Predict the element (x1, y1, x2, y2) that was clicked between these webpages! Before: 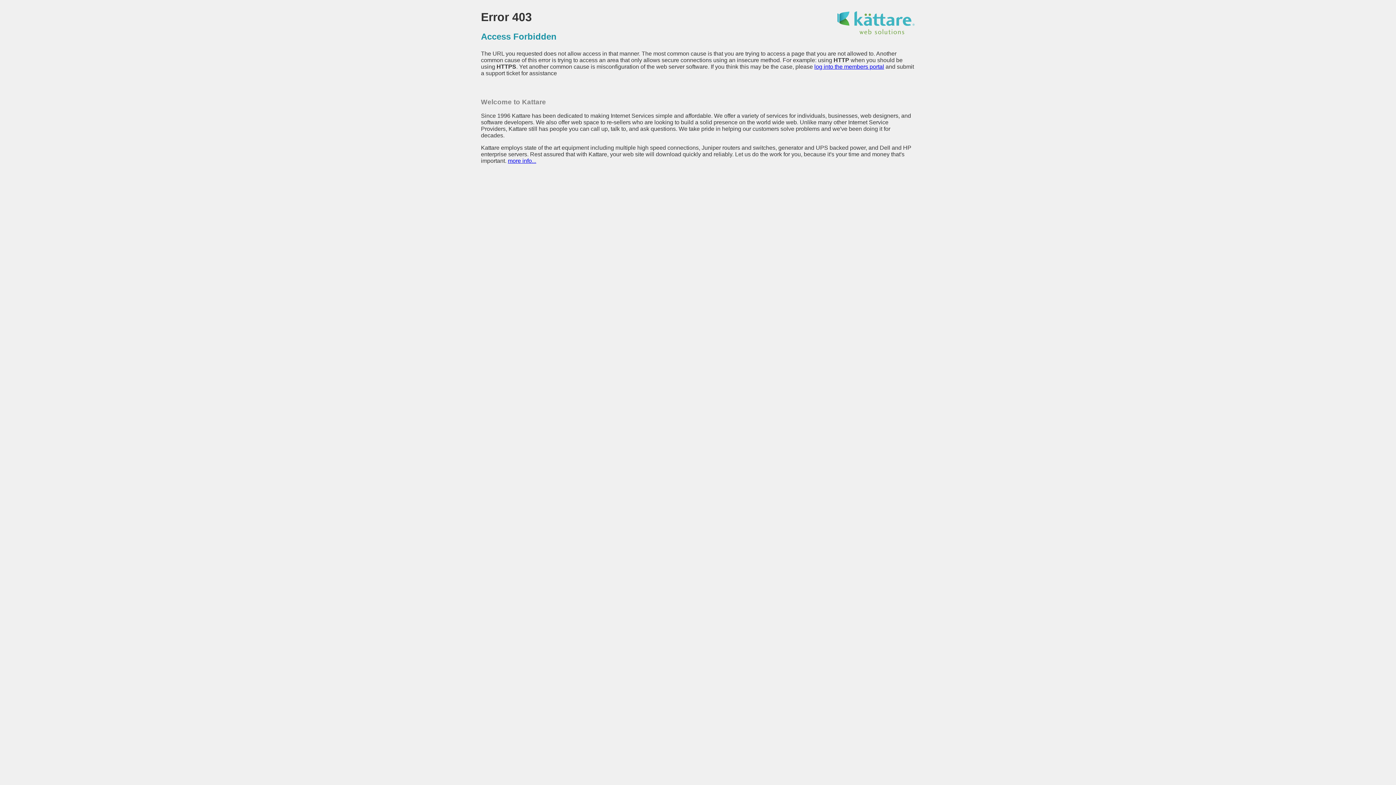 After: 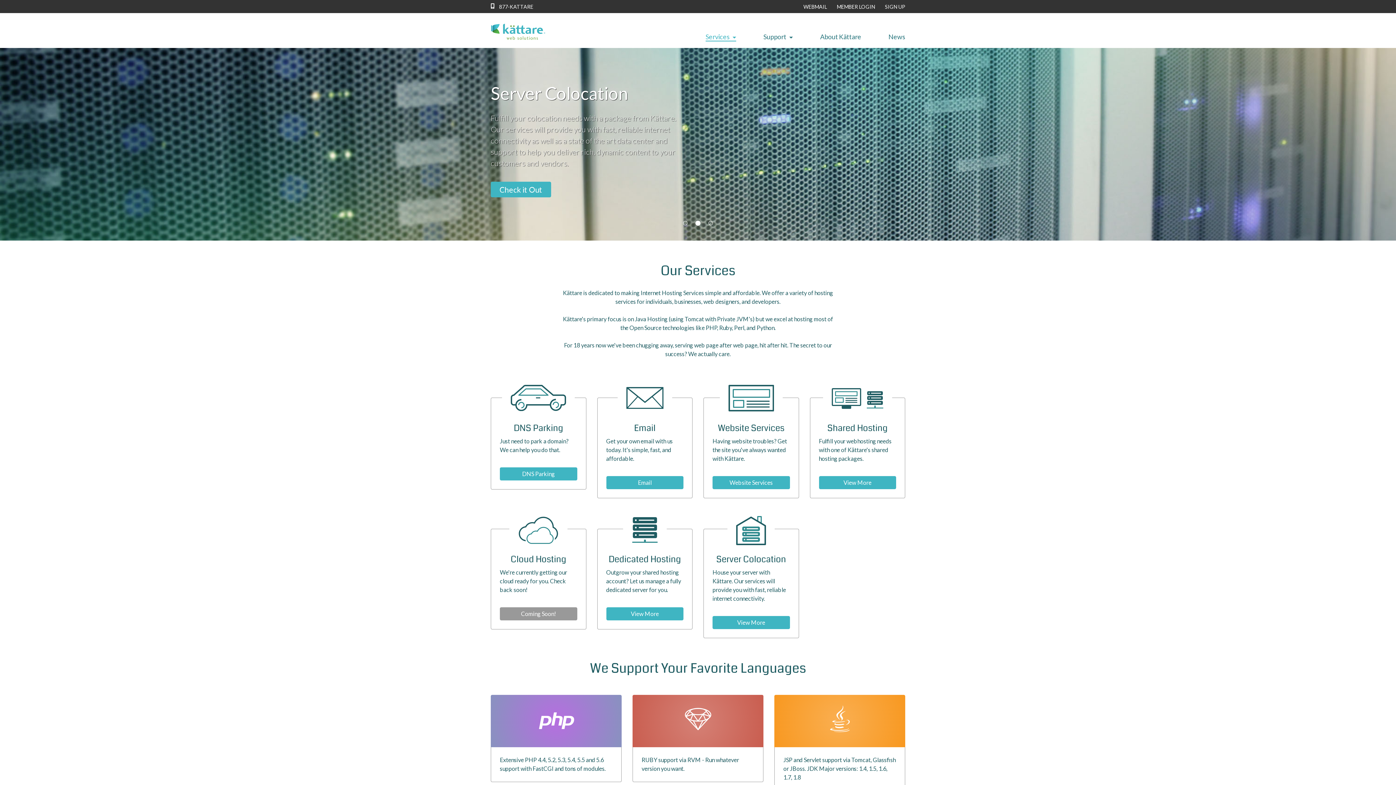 Action: bbox: (508, 157, 536, 164) label: more info...